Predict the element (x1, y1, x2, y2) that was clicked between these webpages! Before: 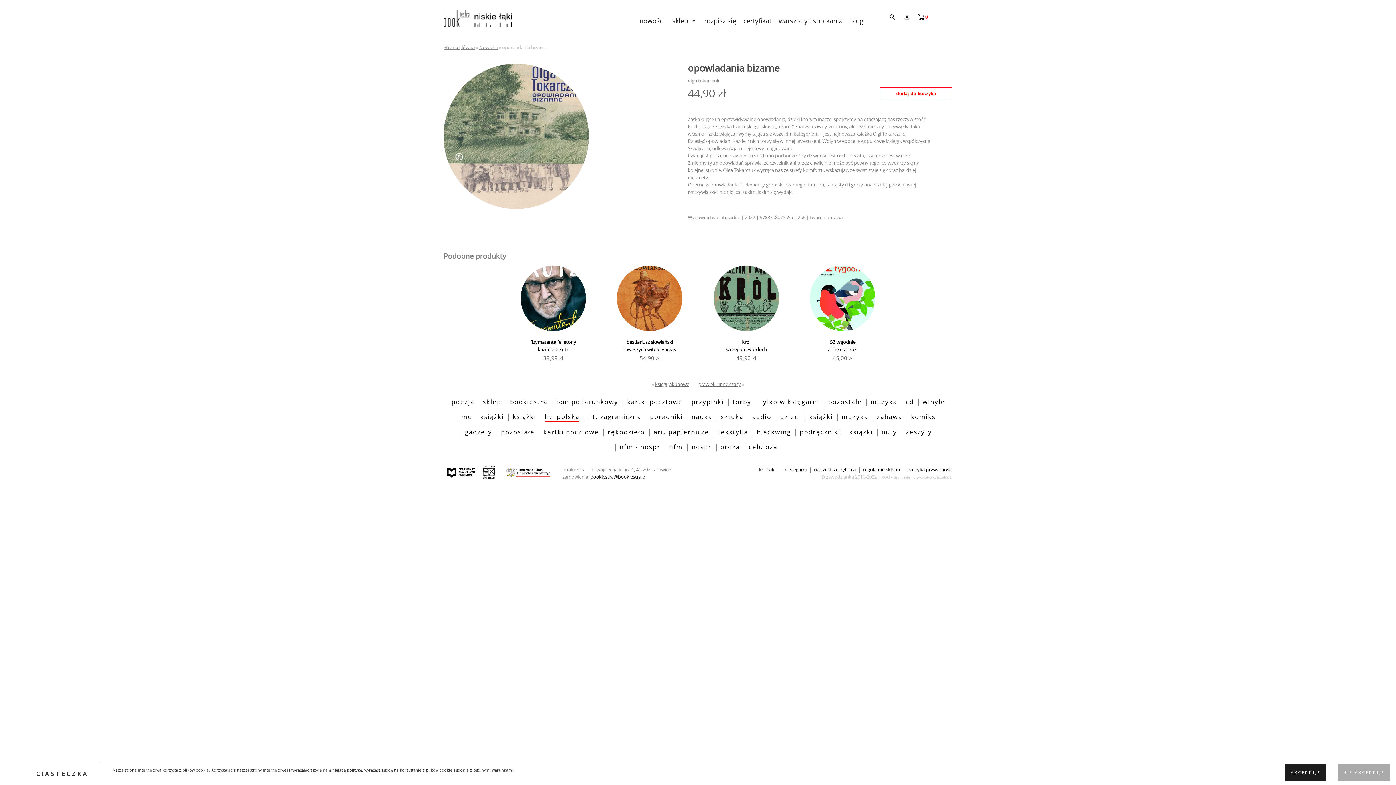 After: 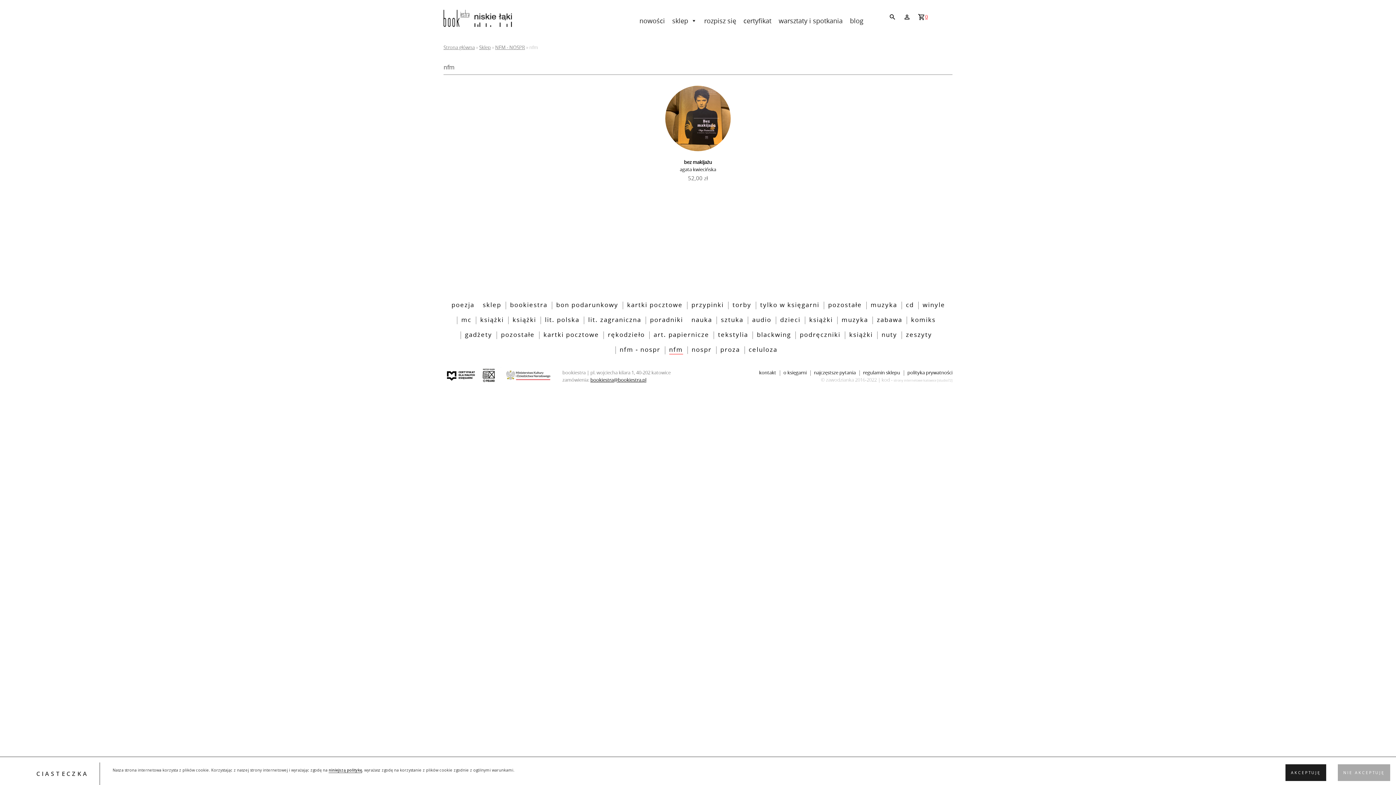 Action: label: nfm bbox: (669, 443, 683, 451)